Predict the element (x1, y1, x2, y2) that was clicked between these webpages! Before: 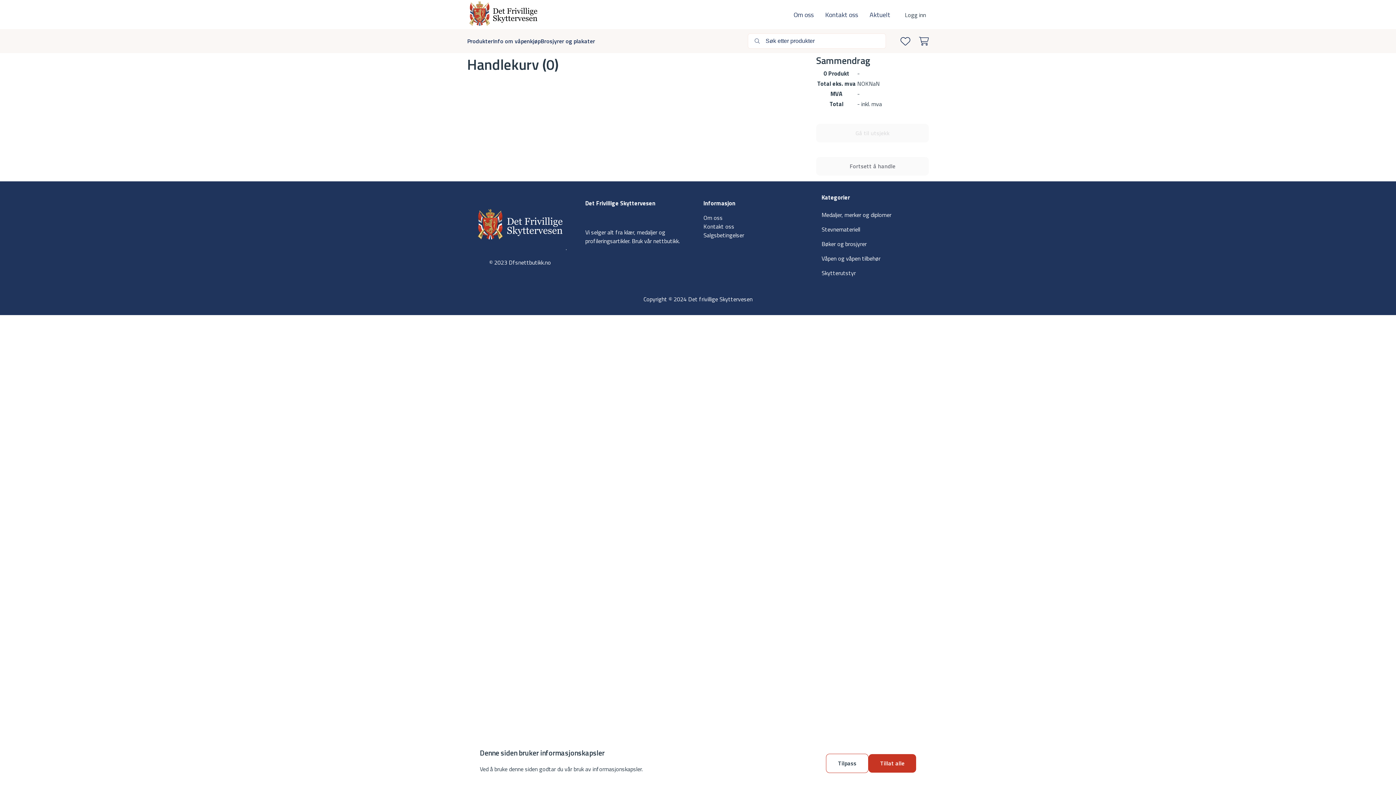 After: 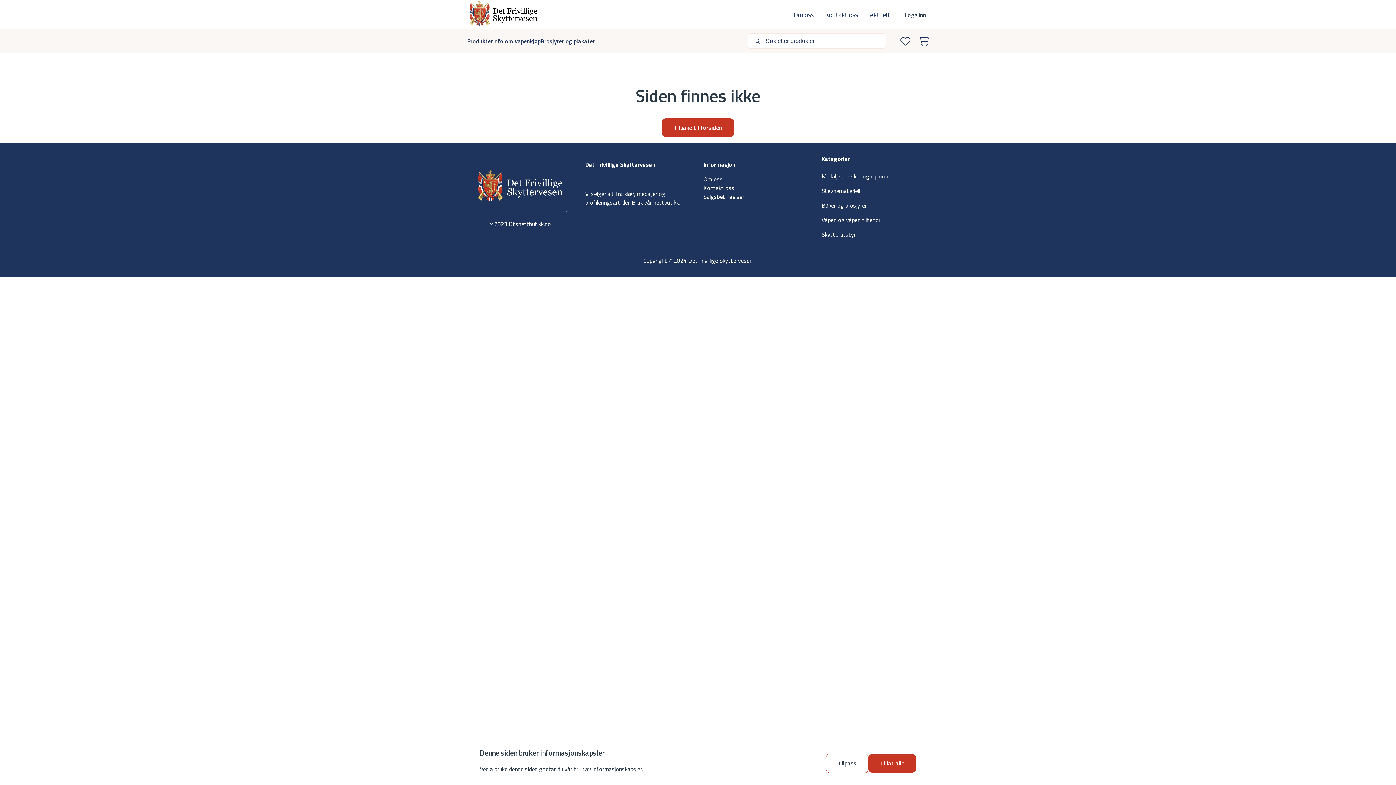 Action: bbox: (467, 29, 493, 53) label: Produkter